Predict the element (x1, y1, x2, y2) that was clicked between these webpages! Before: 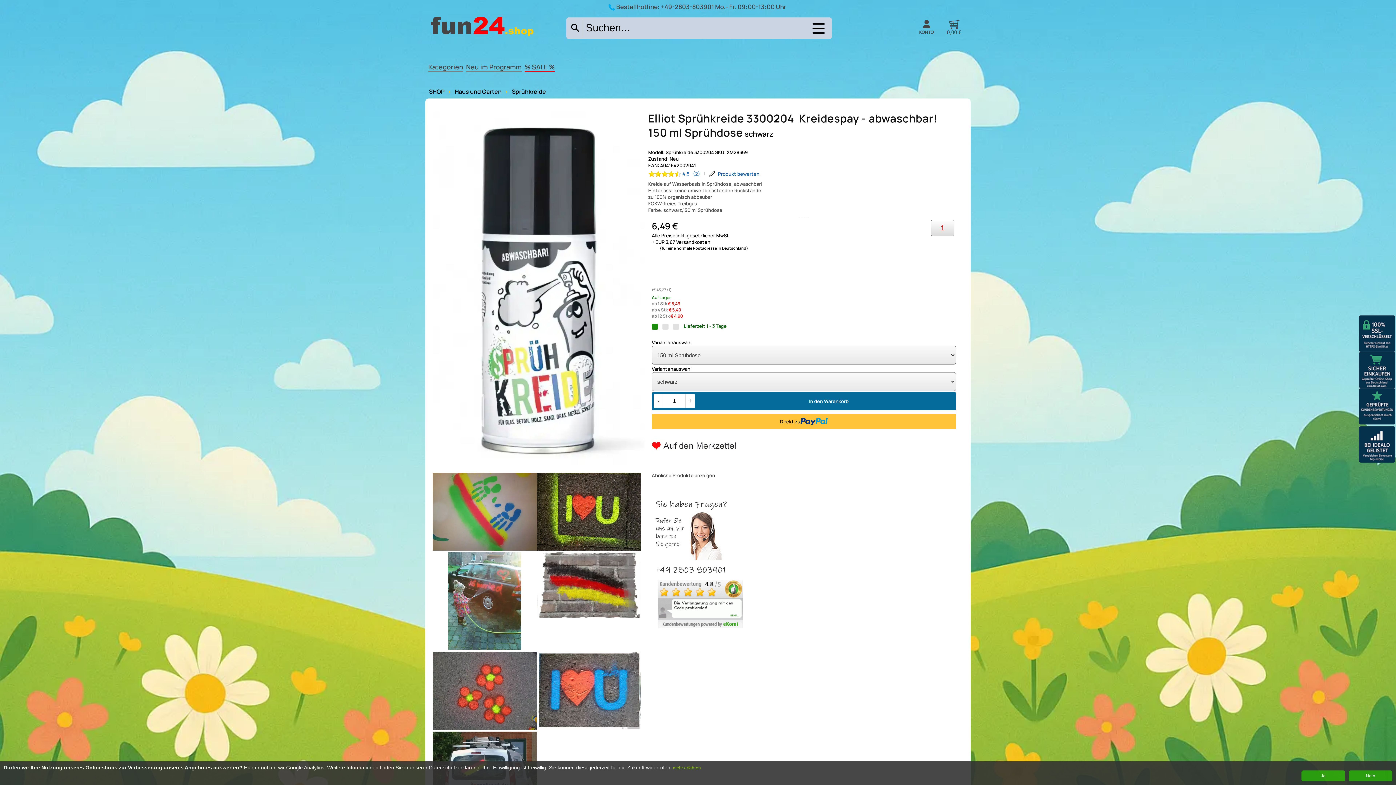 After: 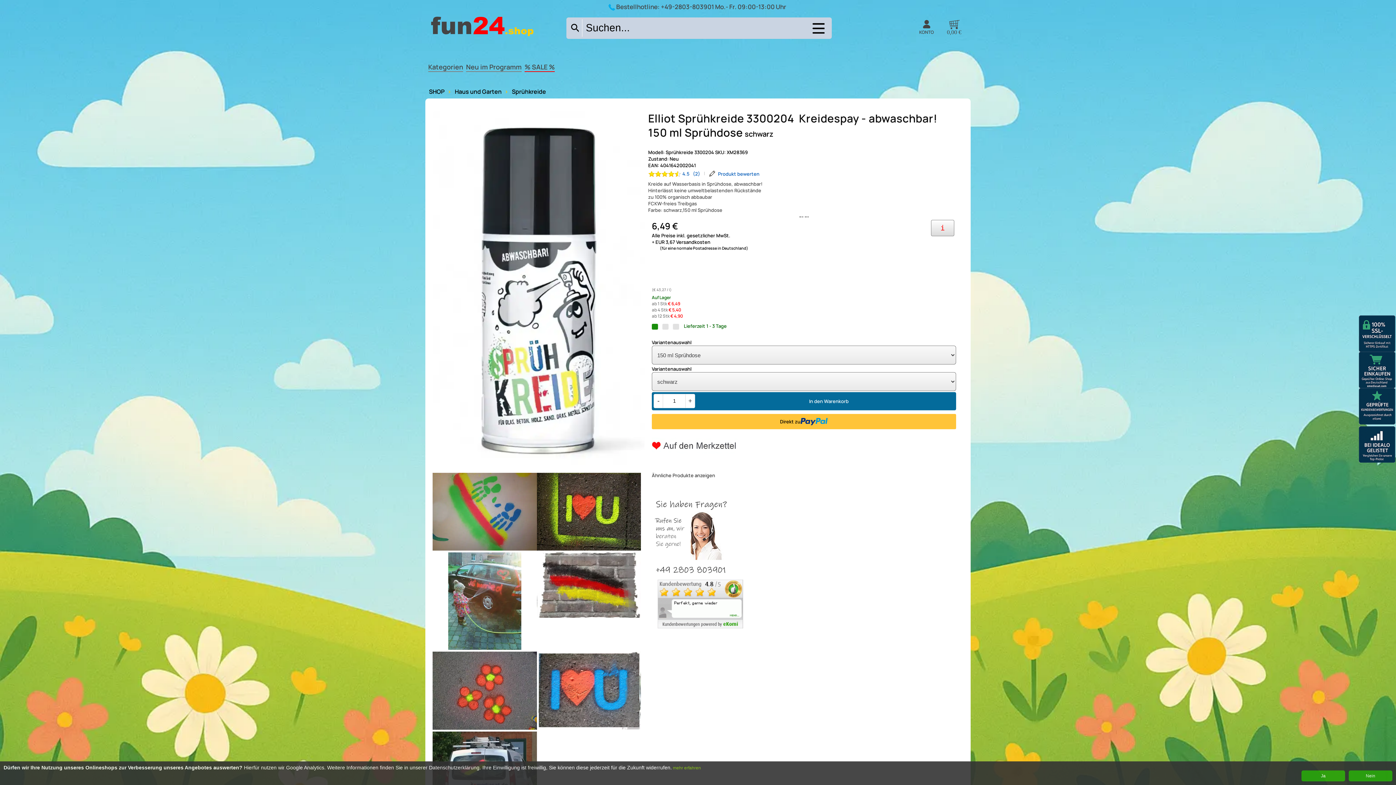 Action: bbox: (566, 19, 582, 36)